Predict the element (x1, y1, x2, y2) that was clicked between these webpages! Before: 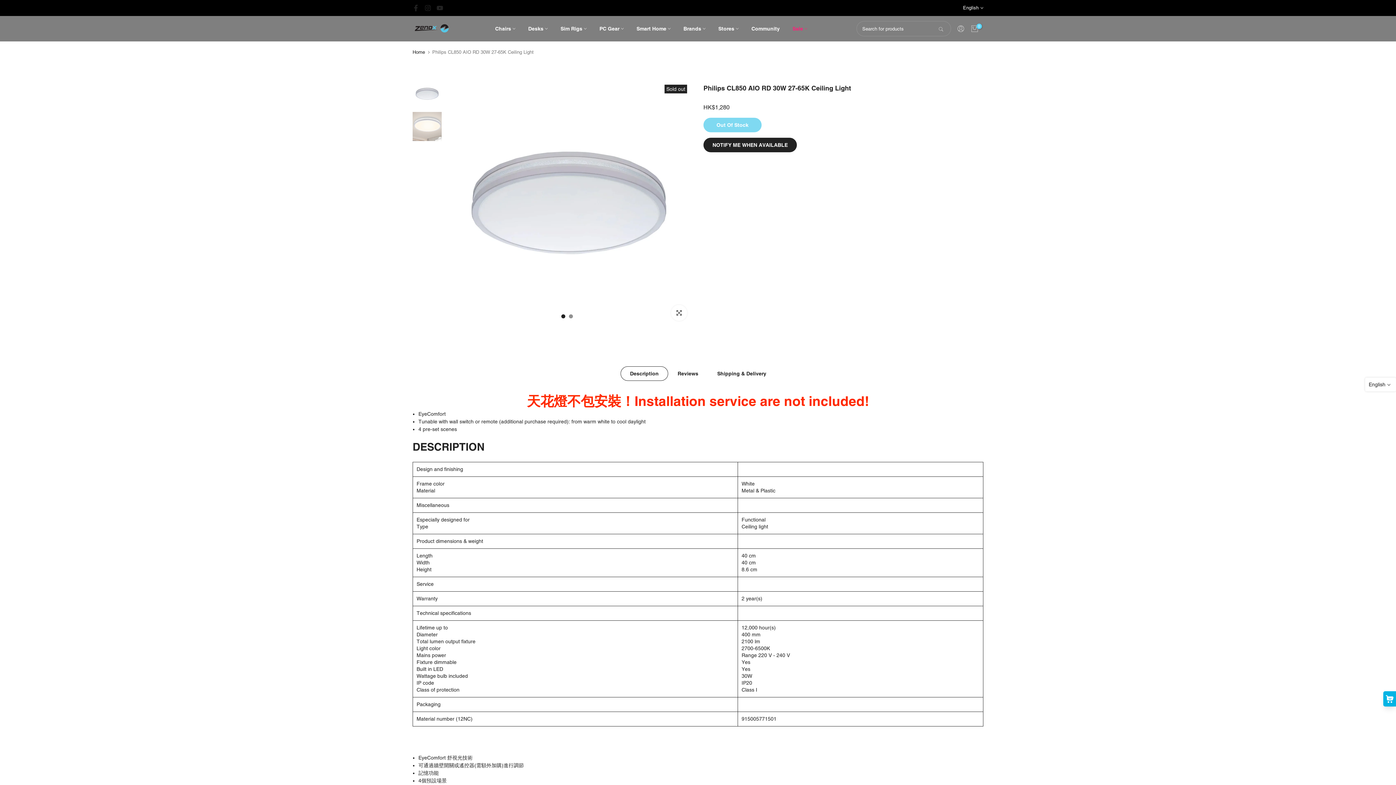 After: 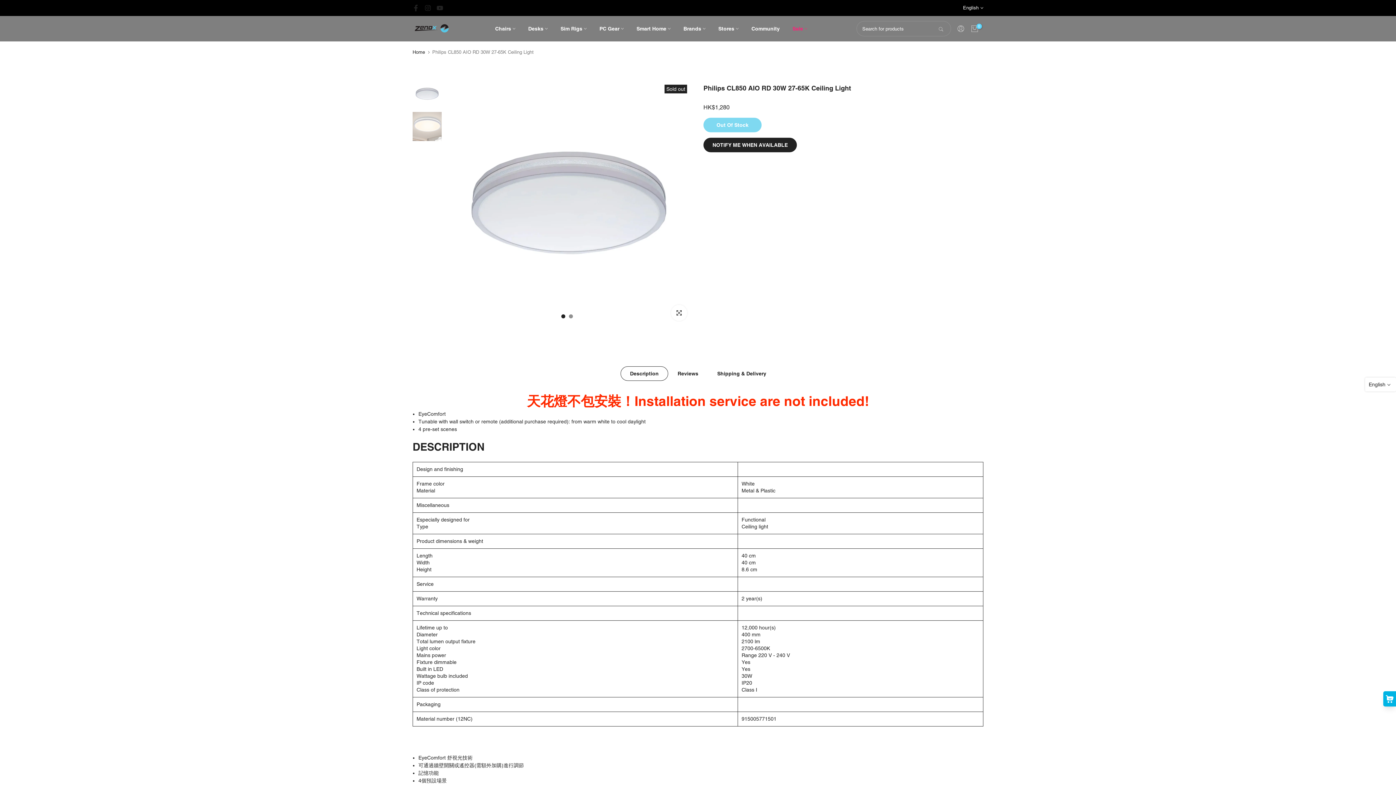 Action: bbox: (620, 366, 668, 381) label: Description